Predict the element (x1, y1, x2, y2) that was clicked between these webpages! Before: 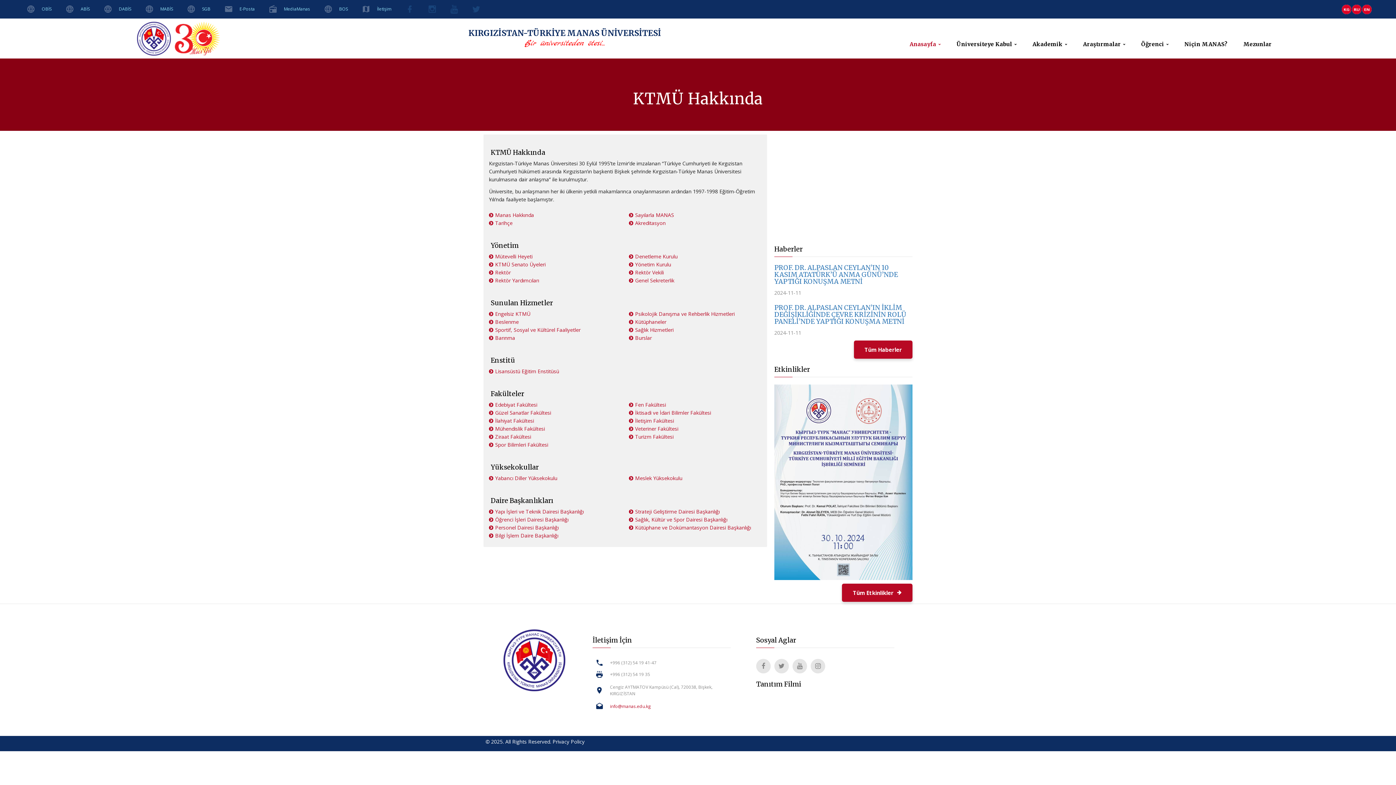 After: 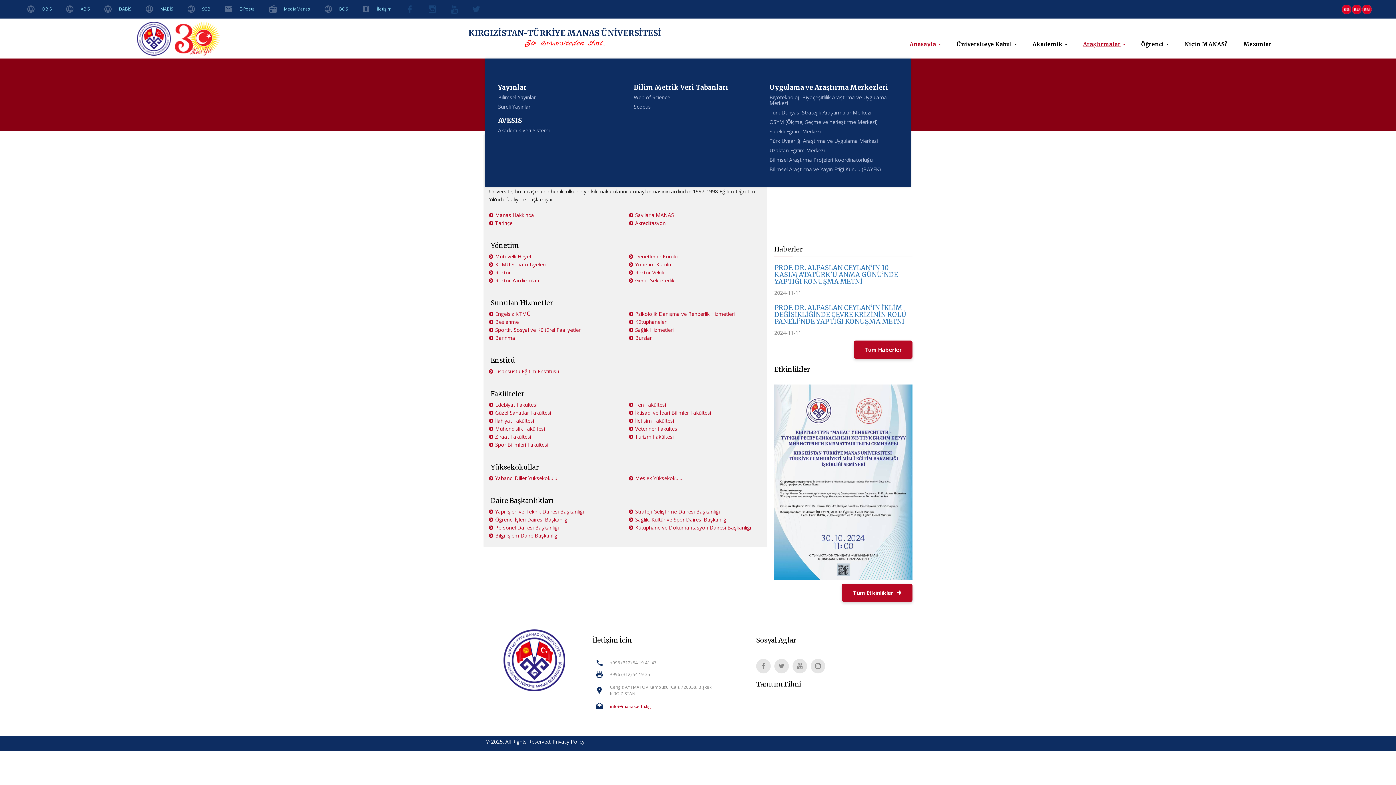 Action: bbox: (1083, 41, 1125, 47) label: Araştırmalar